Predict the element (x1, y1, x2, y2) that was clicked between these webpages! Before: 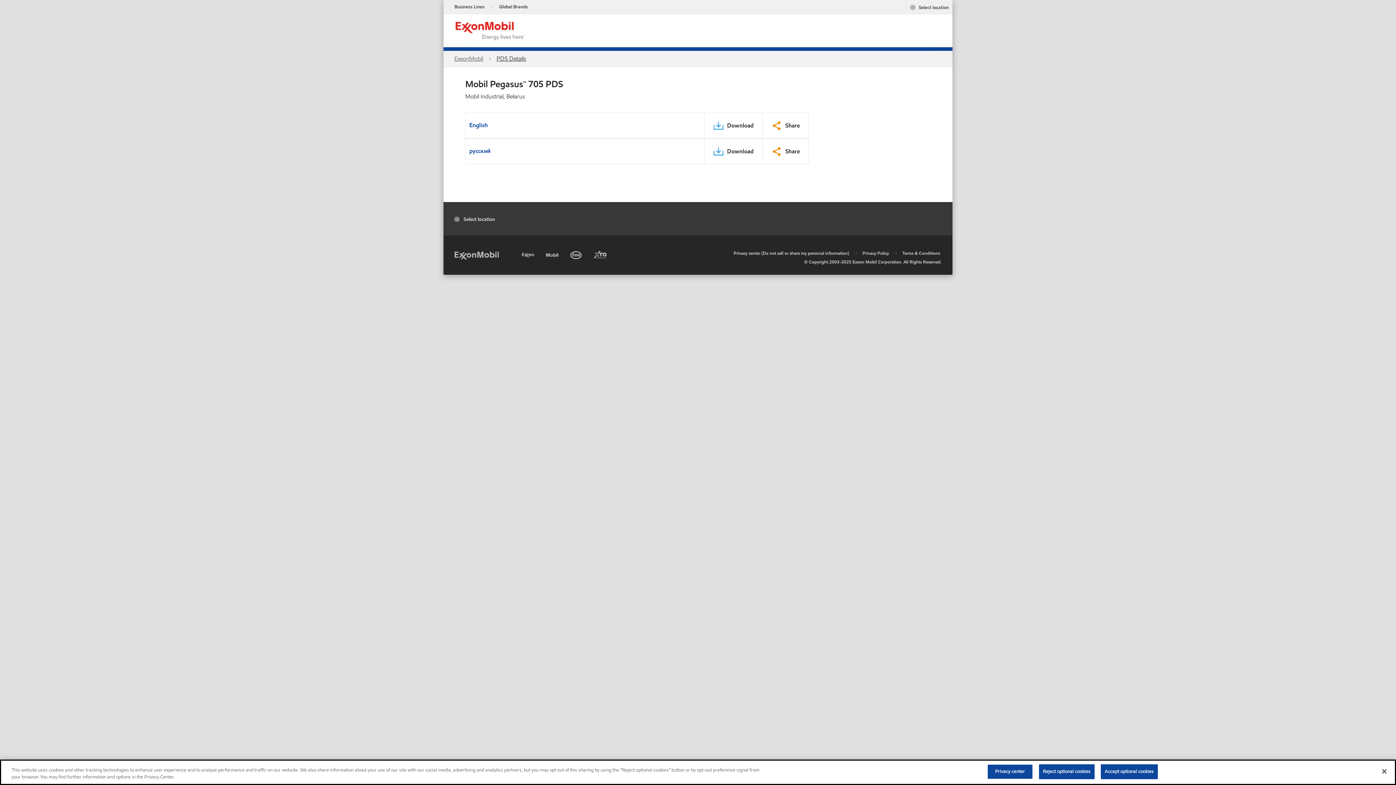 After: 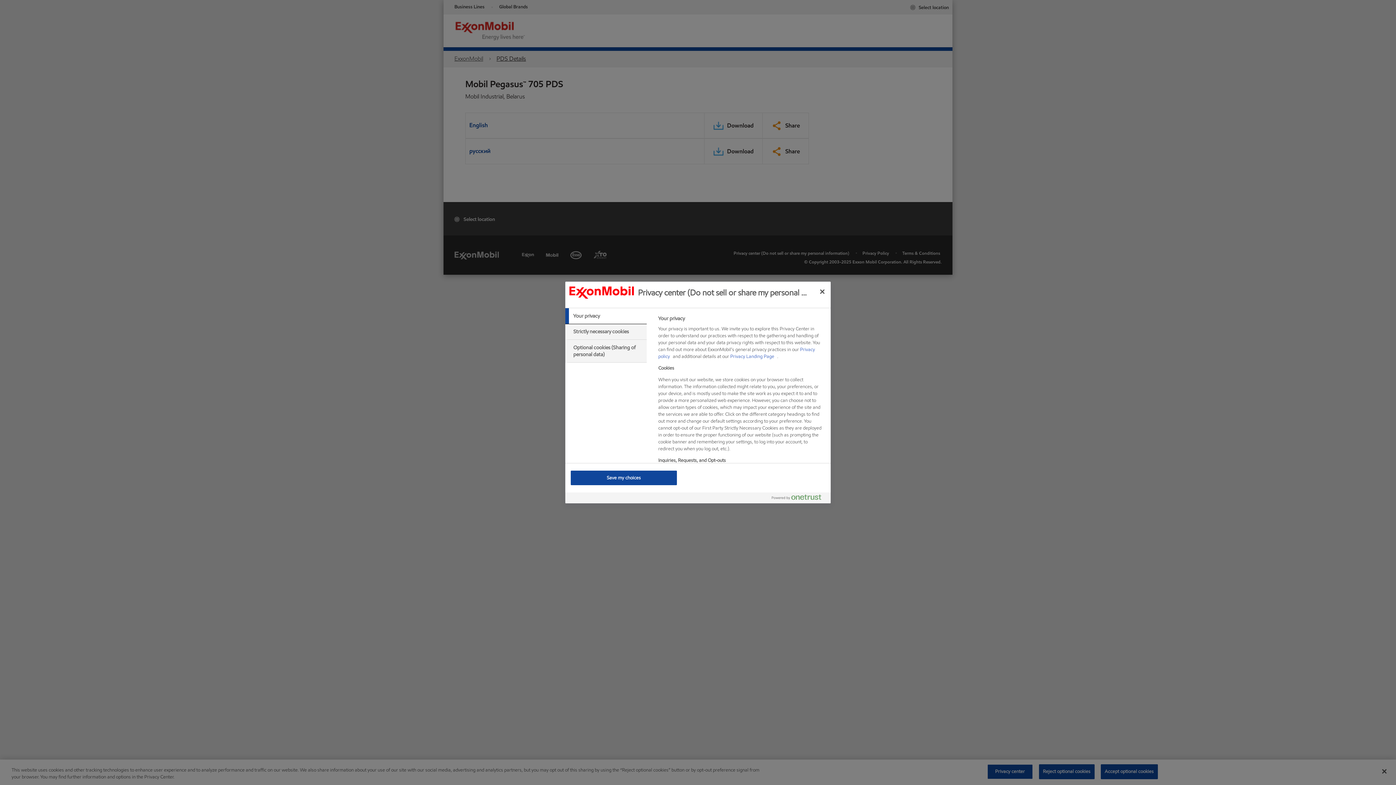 Action: bbox: (733, 250, 849, 256) label: Privacy center (Do not sell or share my personal information)